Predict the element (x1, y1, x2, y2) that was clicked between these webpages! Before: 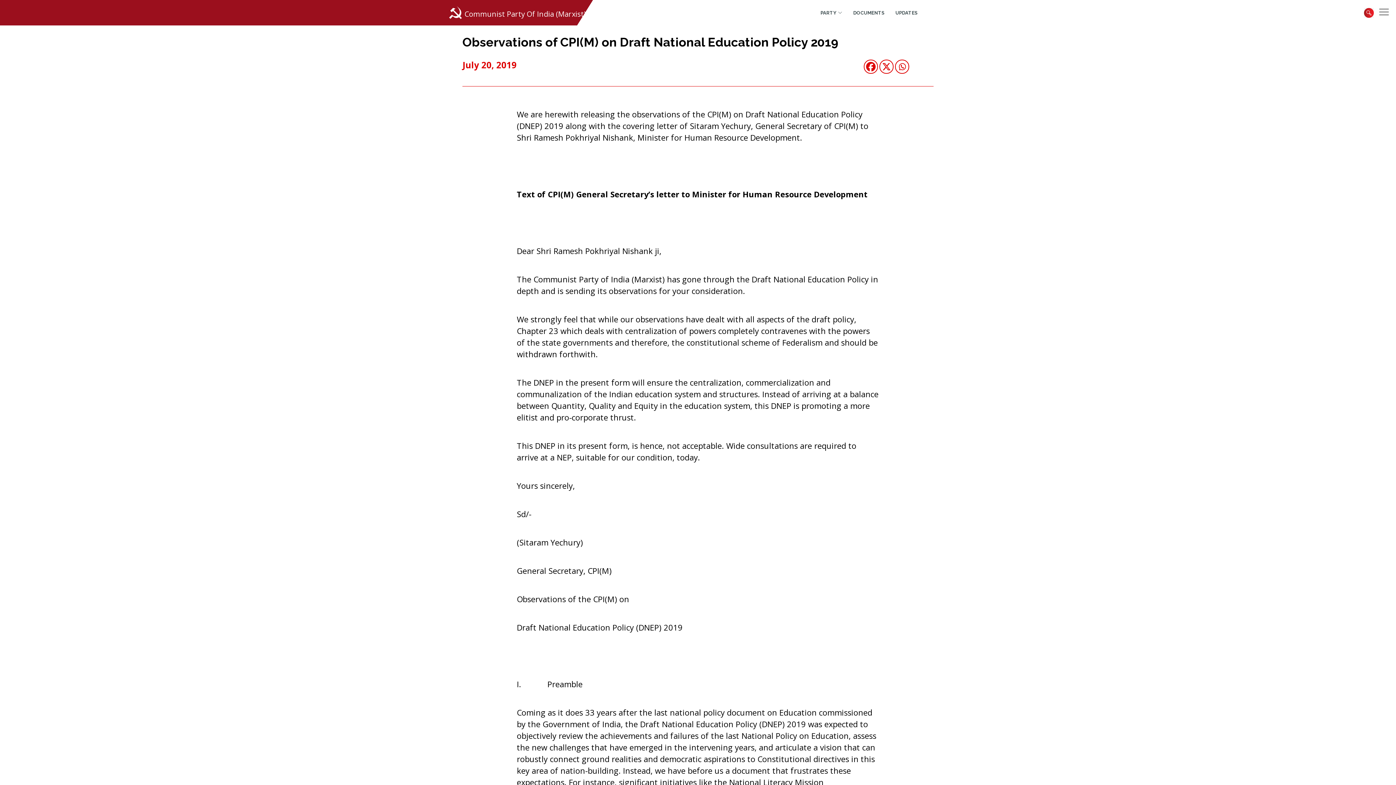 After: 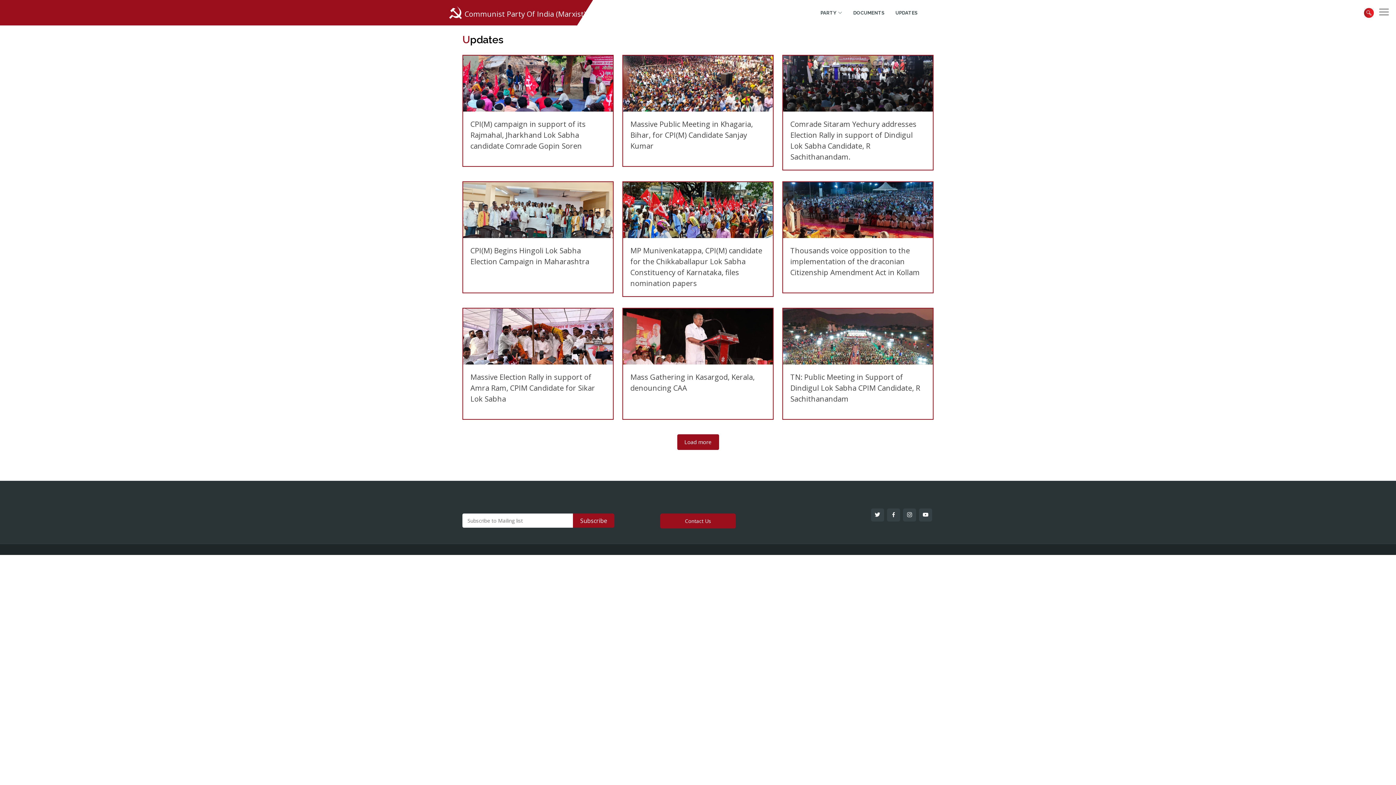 Action: bbox: (884, 5, 917, 19) label: UPDATES